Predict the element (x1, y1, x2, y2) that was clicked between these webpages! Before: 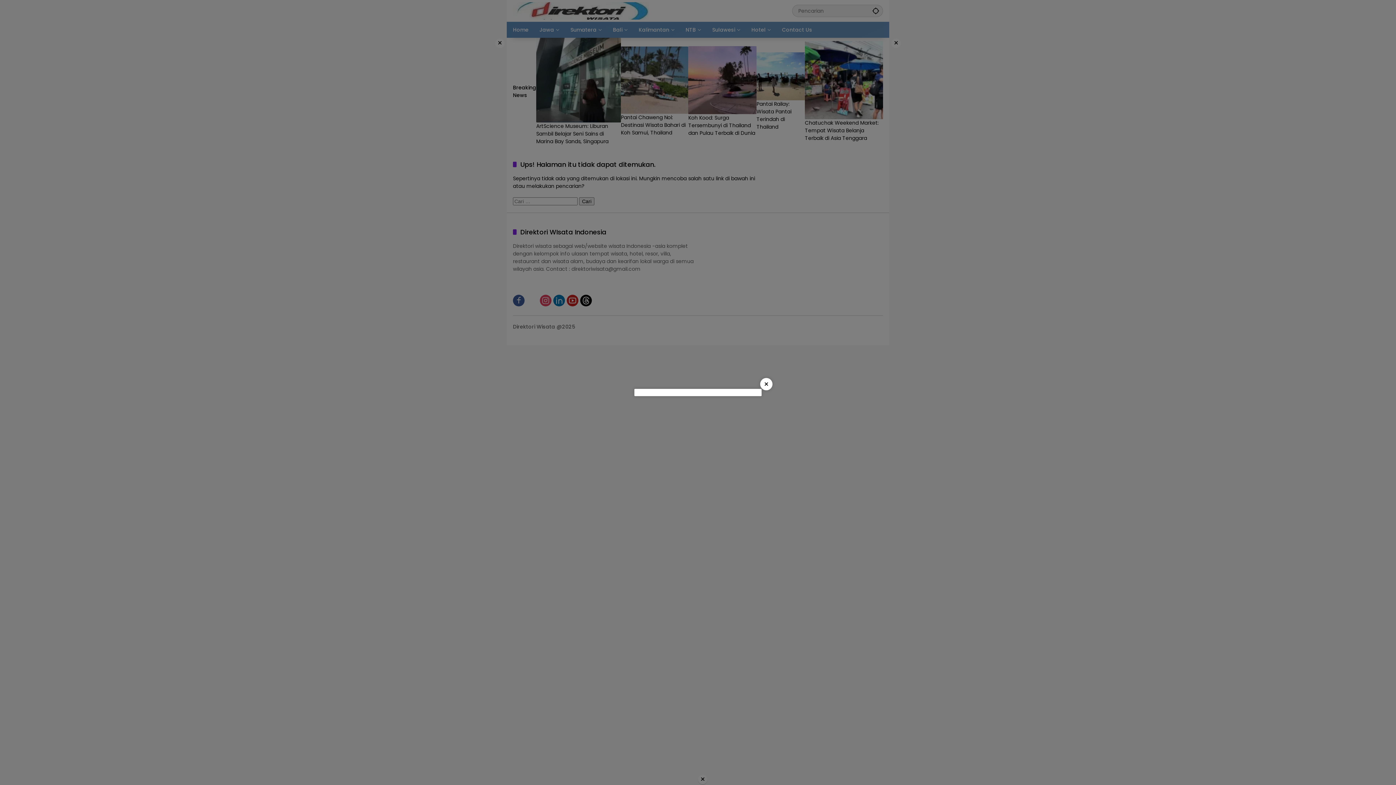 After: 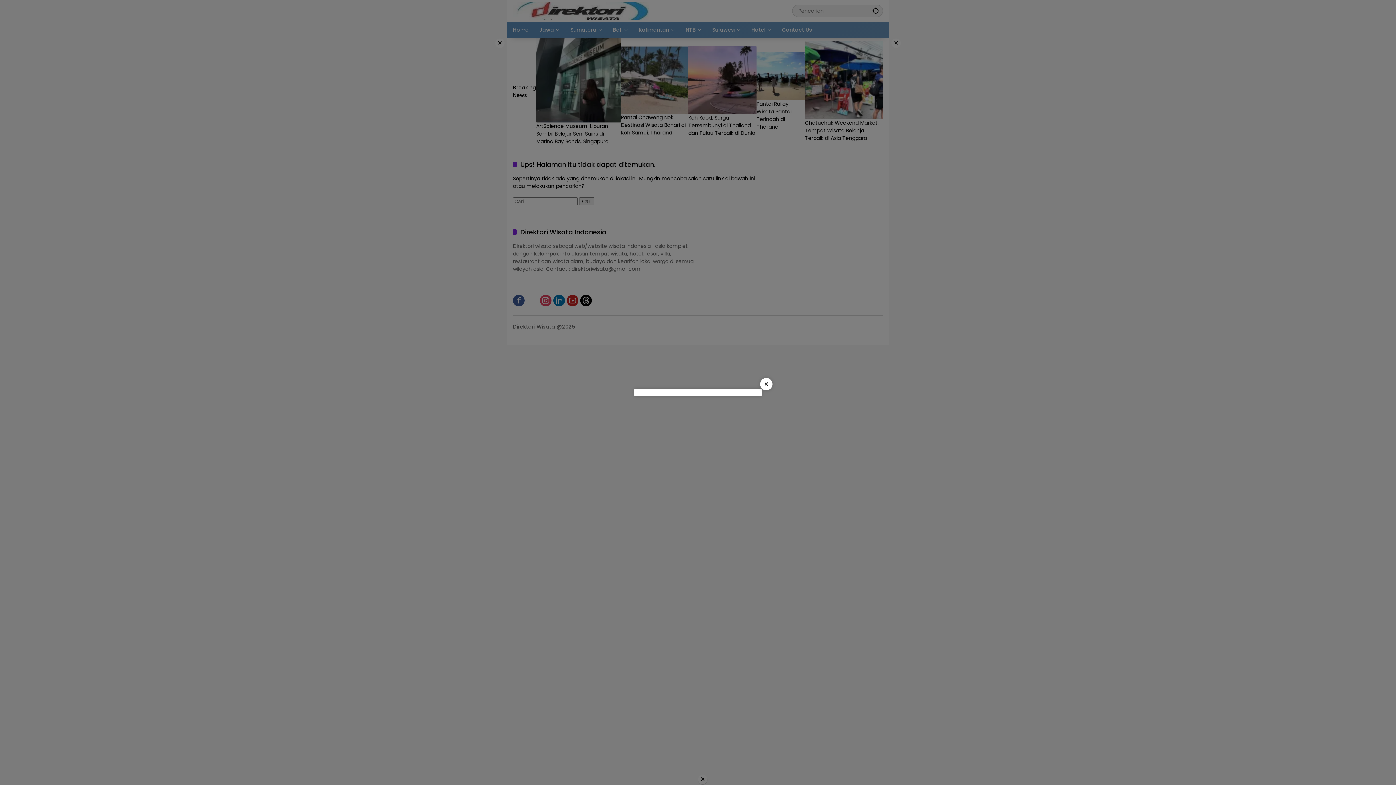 Action: bbox: (760, 378, 772, 390) label: ×